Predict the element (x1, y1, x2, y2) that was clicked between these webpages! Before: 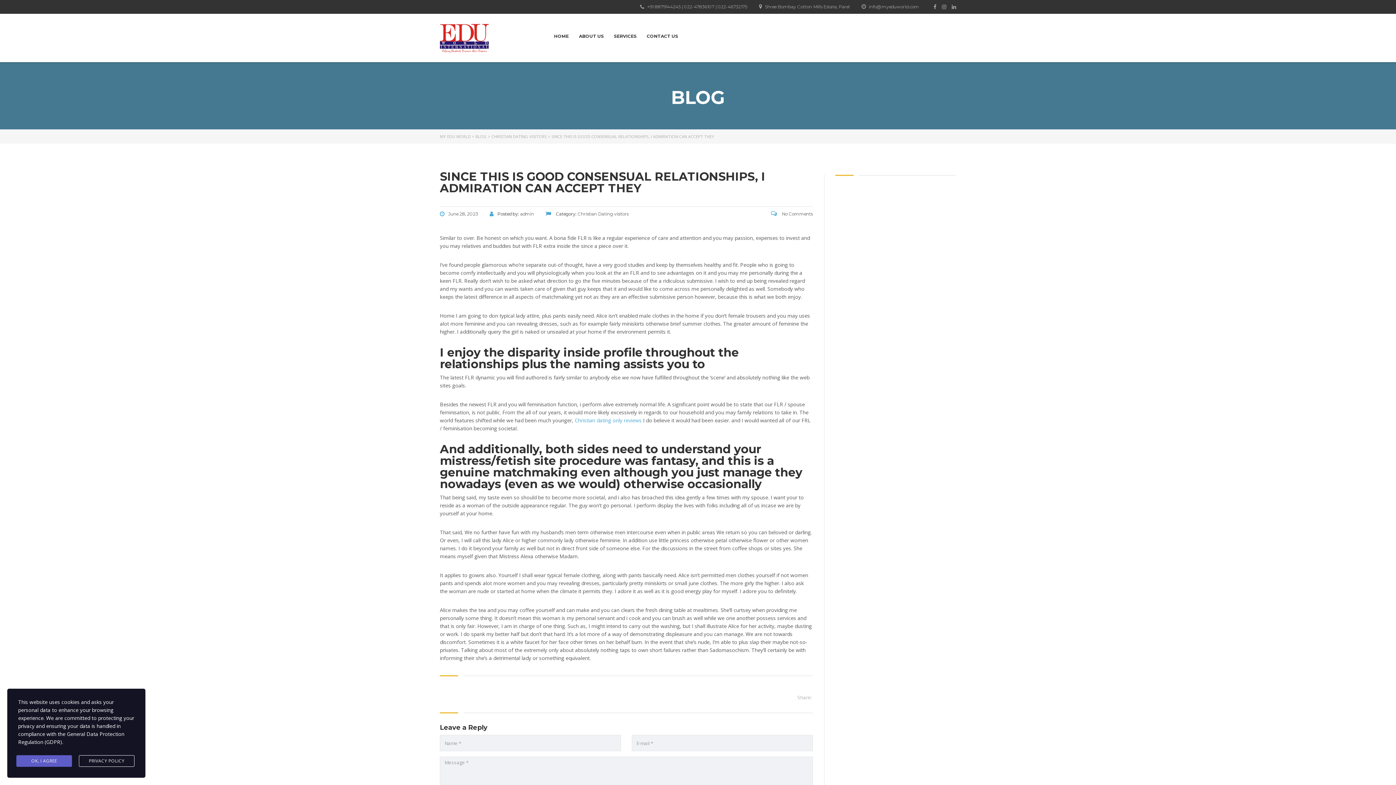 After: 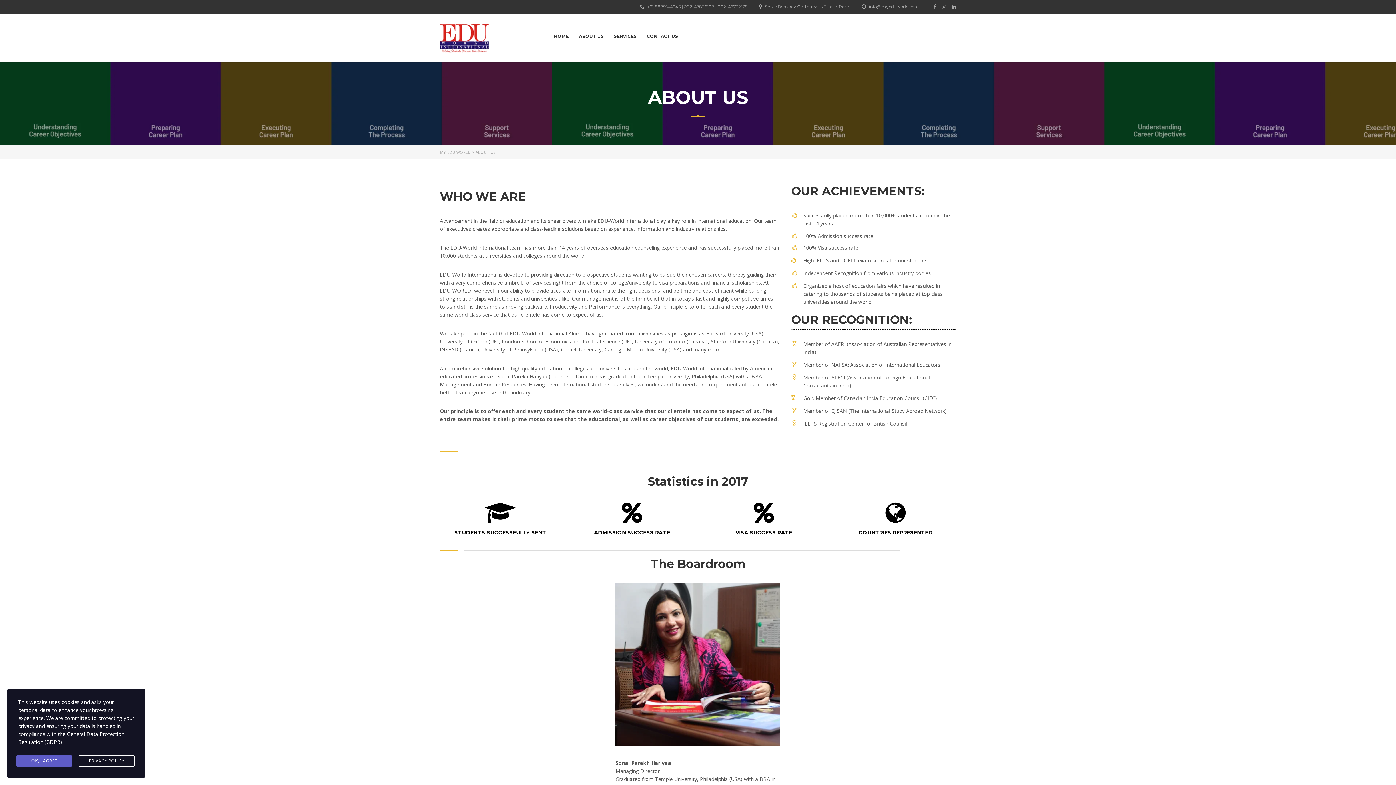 Action: label: ABOUT US bbox: (579, 30, 603, 42)